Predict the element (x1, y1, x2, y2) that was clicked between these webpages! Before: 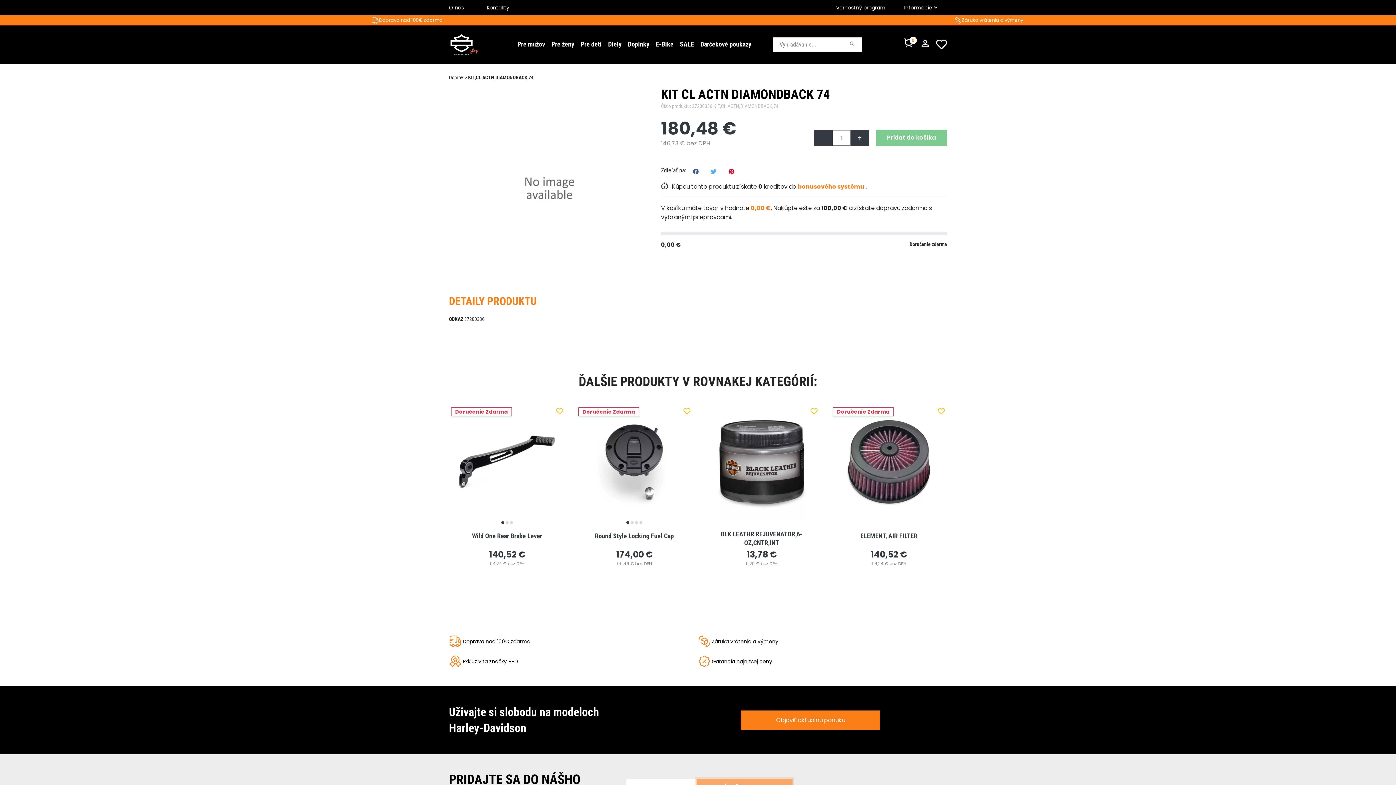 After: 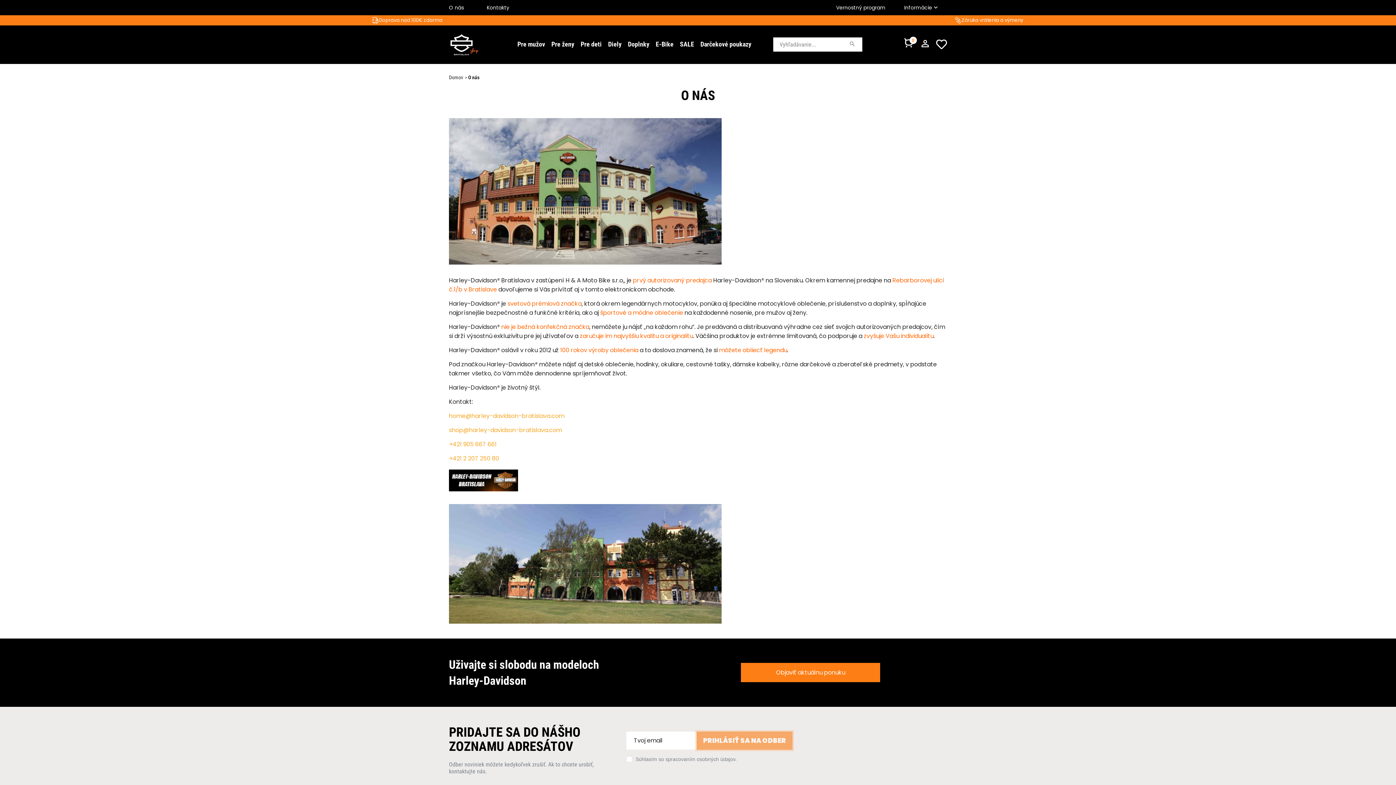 Action: label: O nás bbox: (449, 4, 464, 11)